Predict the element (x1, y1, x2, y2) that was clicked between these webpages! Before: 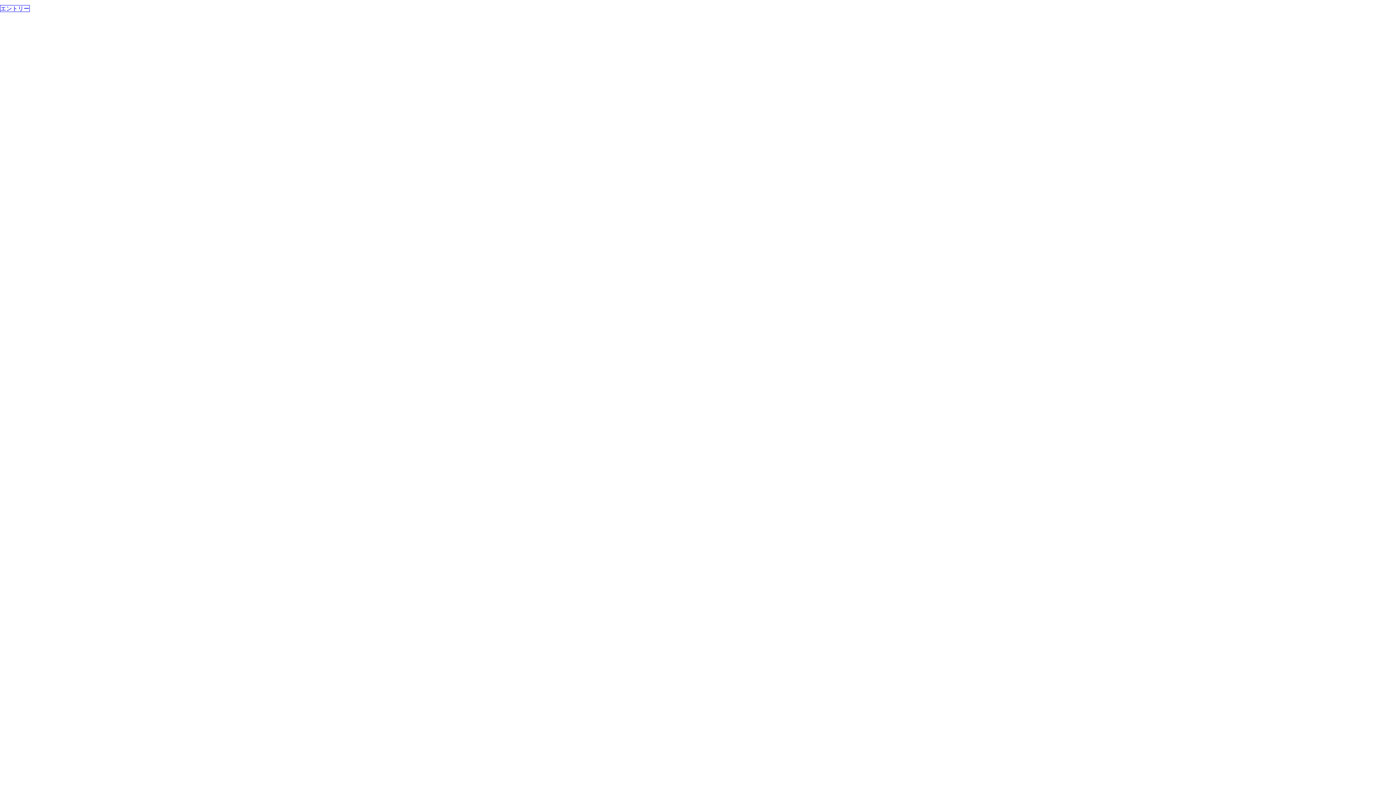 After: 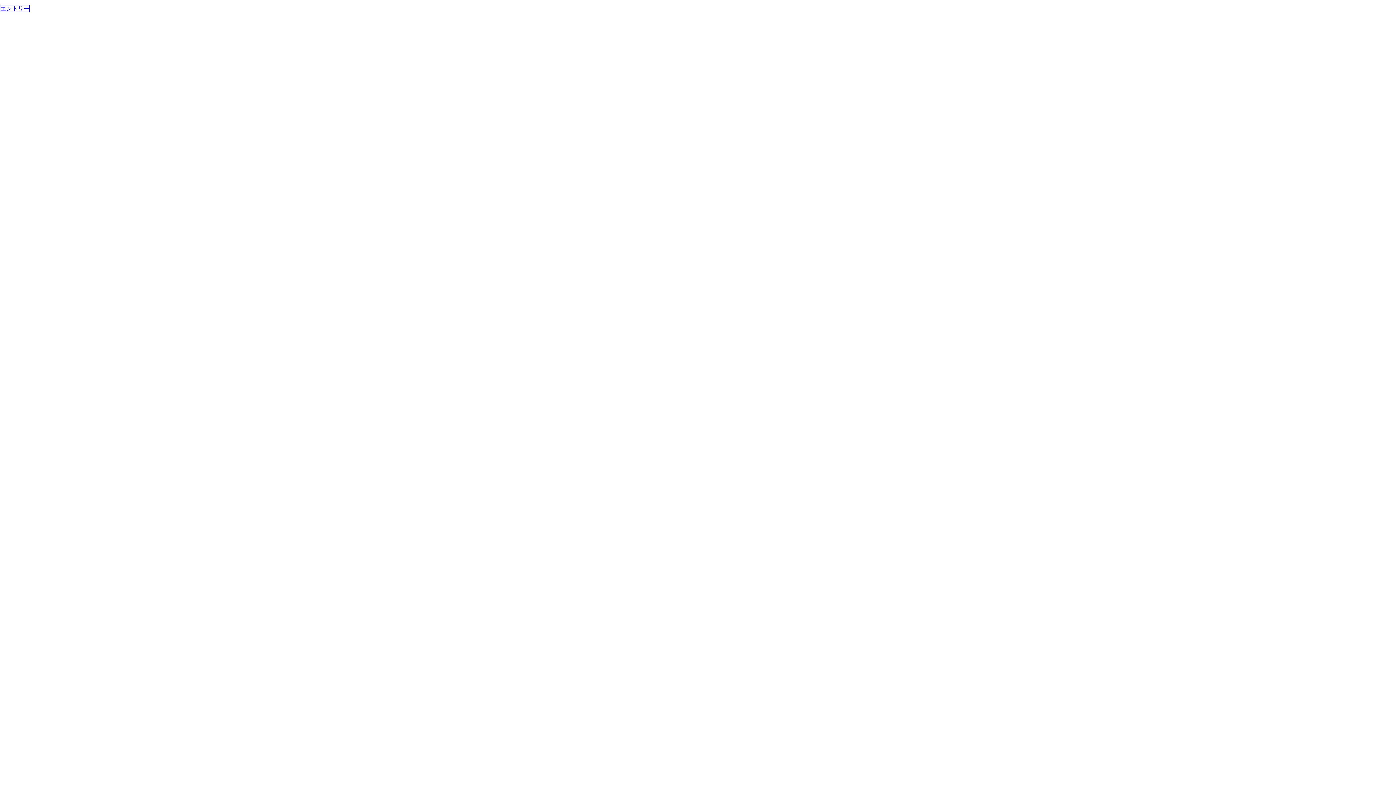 Action: bbox: (0, 5, 29, 12) label: エントリー